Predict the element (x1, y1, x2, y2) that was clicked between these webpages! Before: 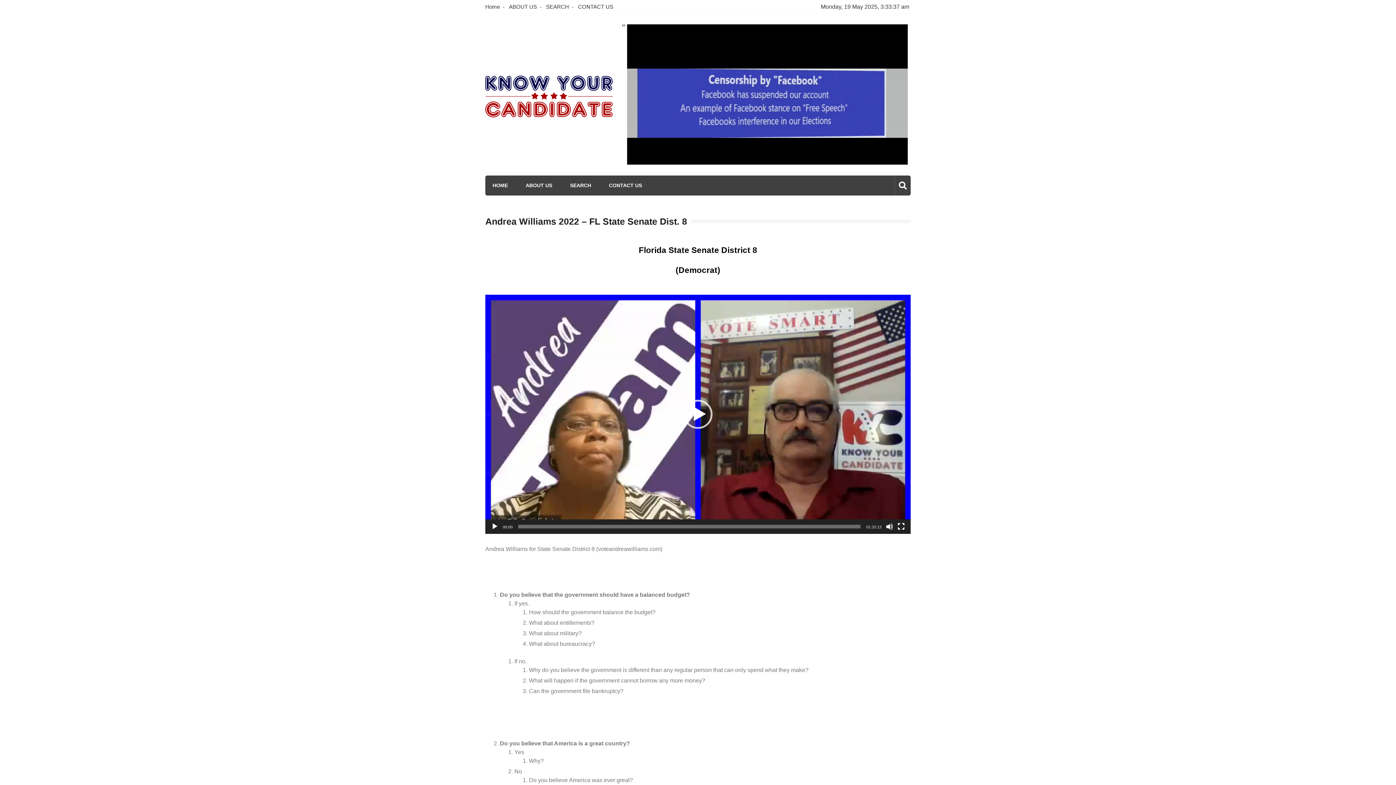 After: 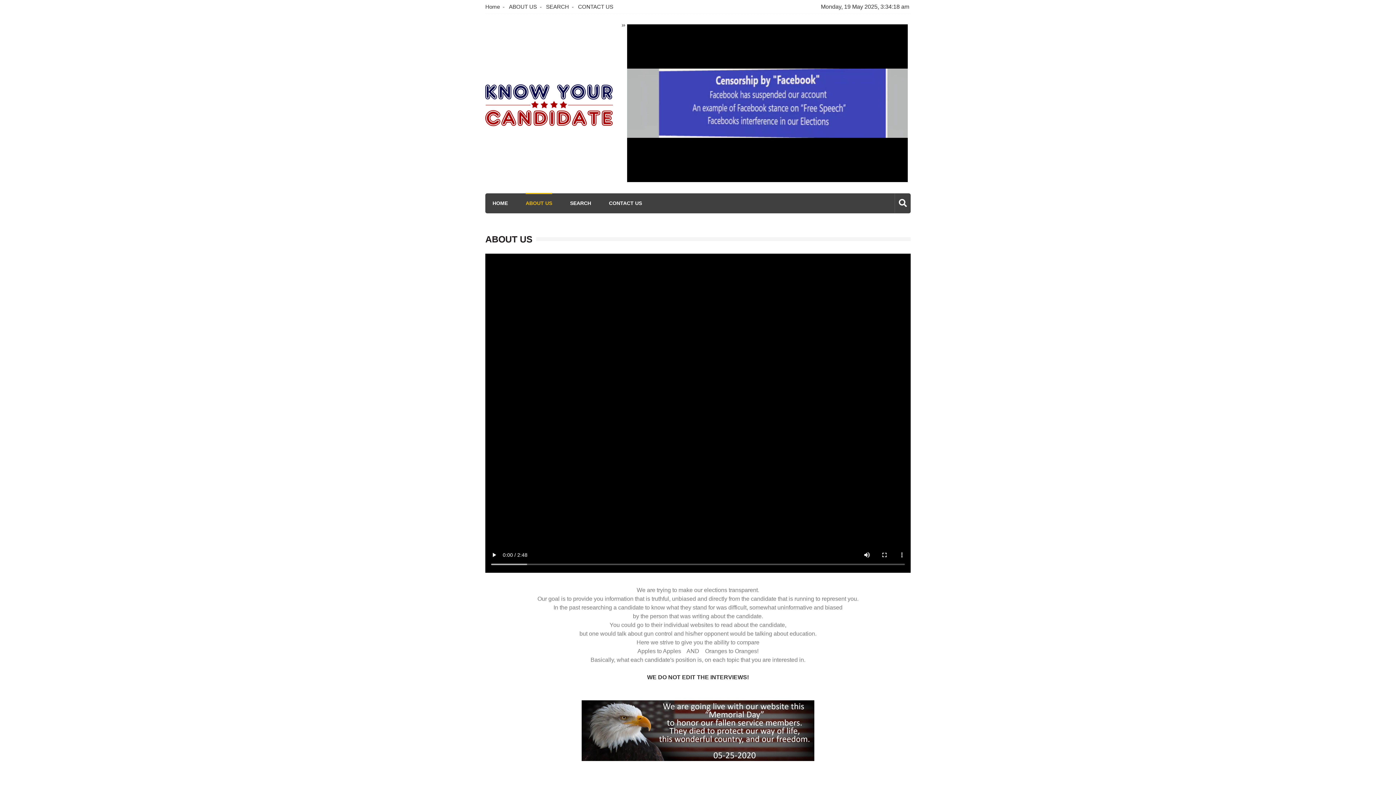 Action: label: ABOUT US bbox: (506, 0, 540, 13)